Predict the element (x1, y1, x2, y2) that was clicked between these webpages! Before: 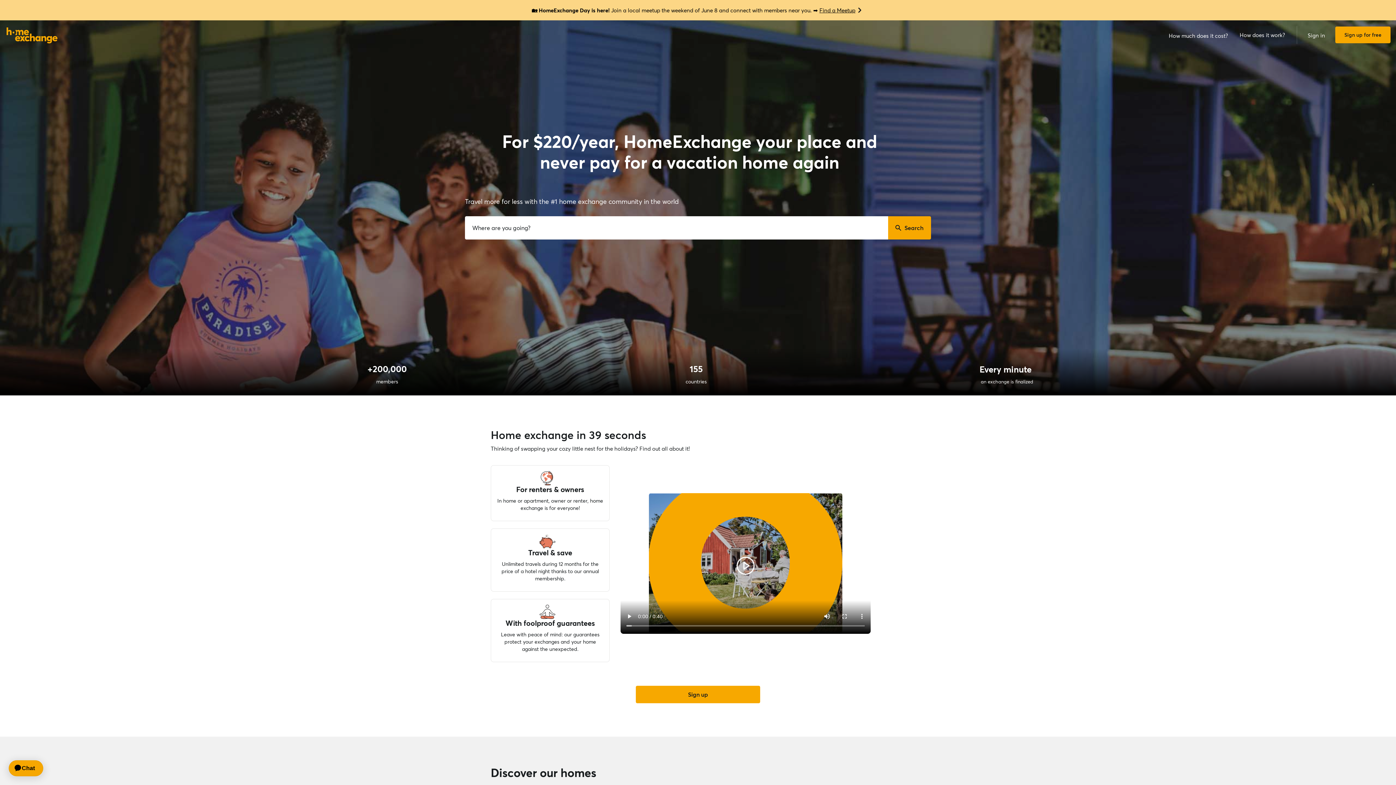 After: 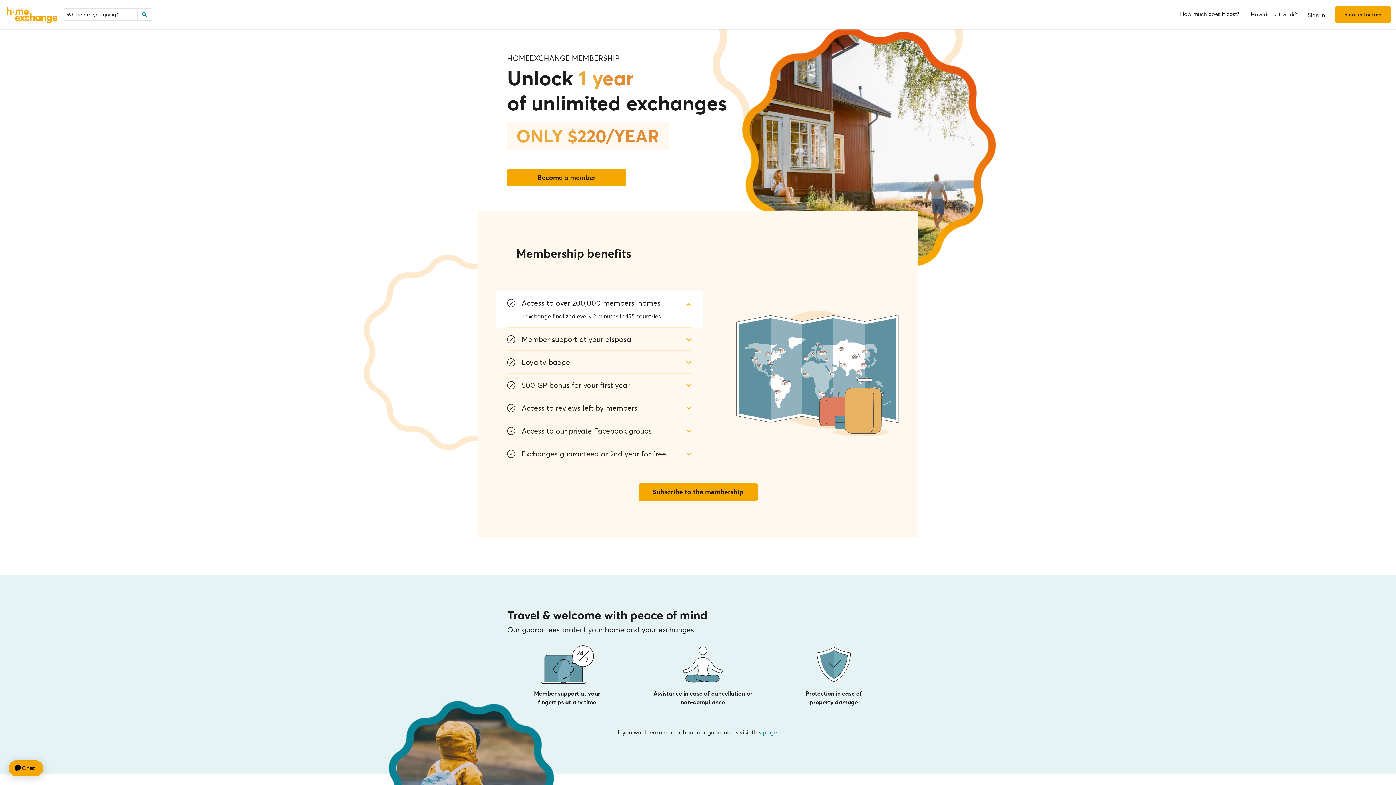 Action: bbox: (1163, 25, 1234, 44) label: How much does it cost?